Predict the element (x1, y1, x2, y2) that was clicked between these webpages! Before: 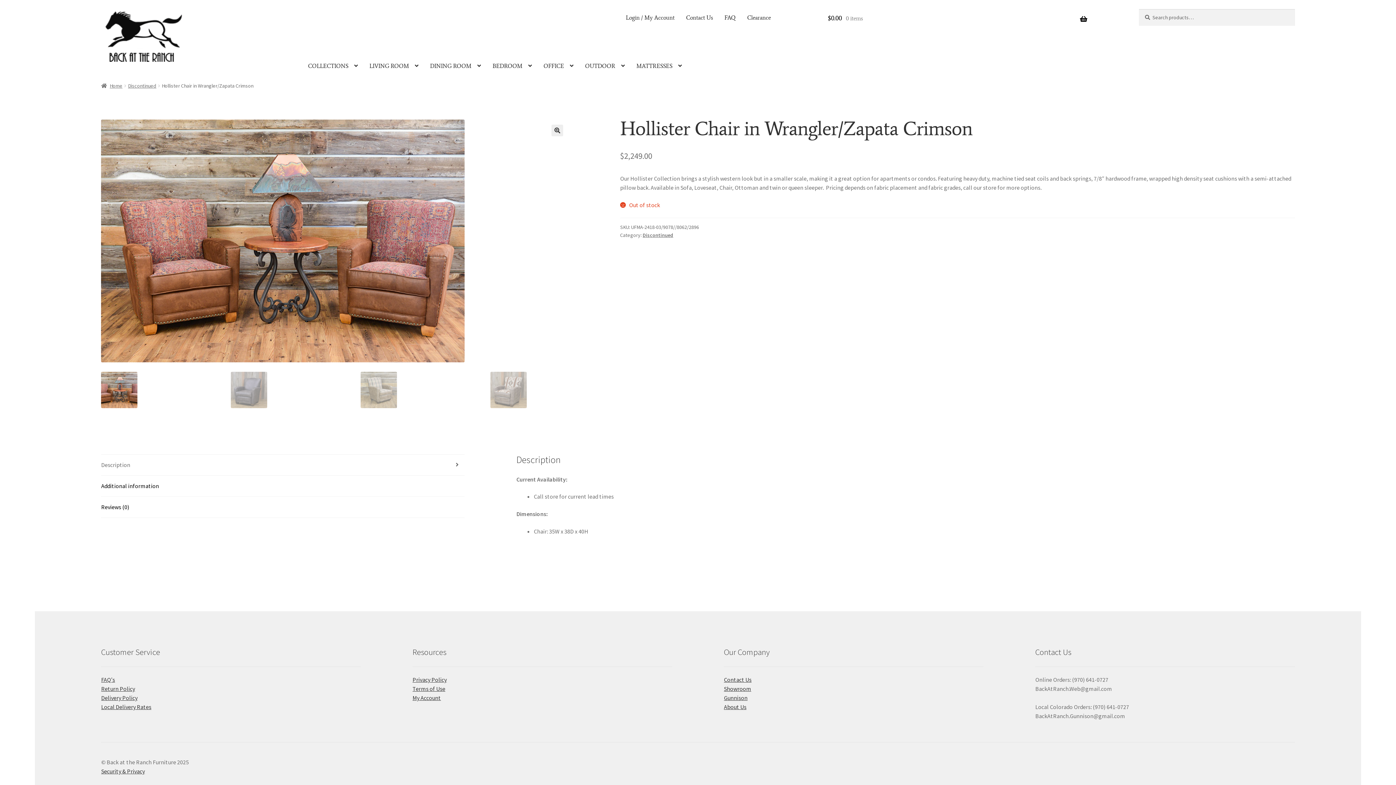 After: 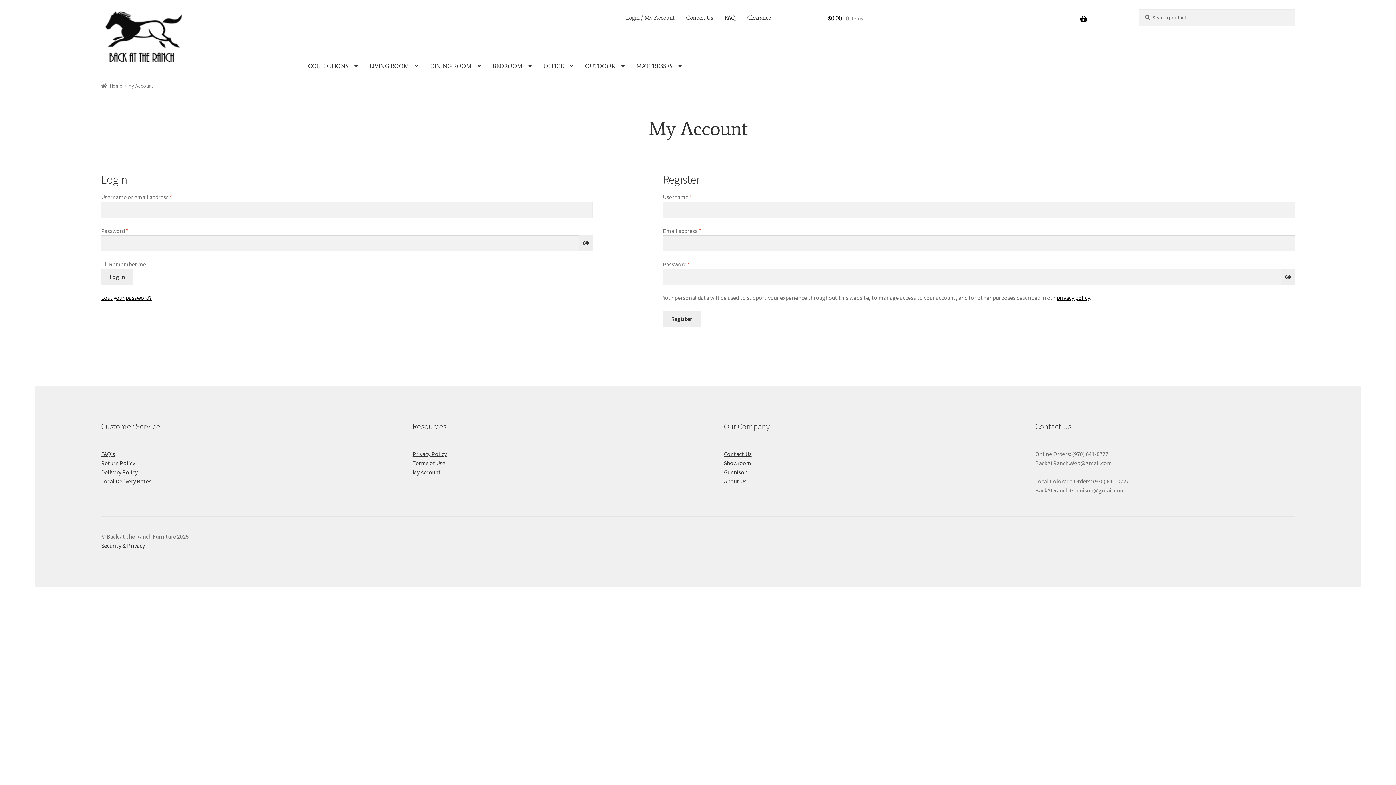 Action: label: Login / My Account bbox: (621, 9, 679, 26)